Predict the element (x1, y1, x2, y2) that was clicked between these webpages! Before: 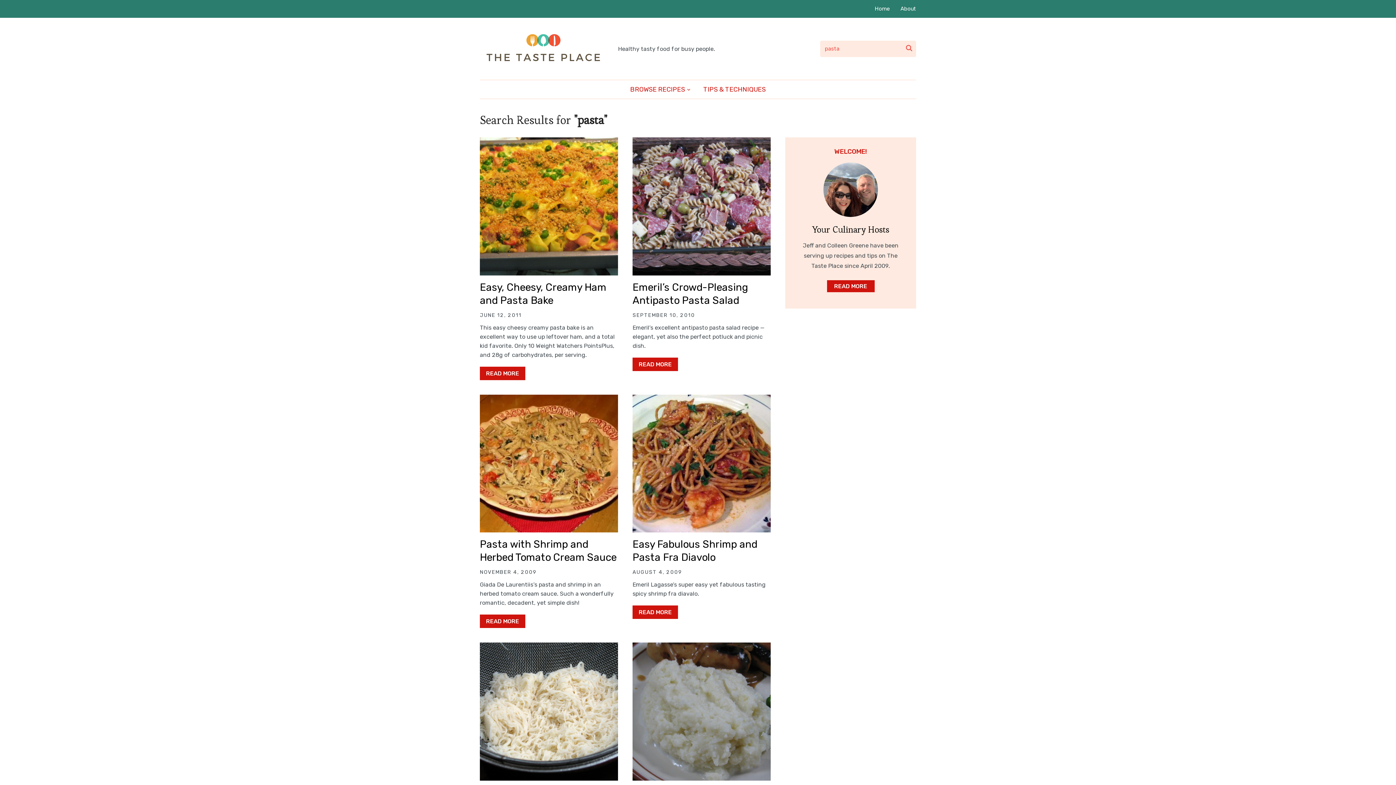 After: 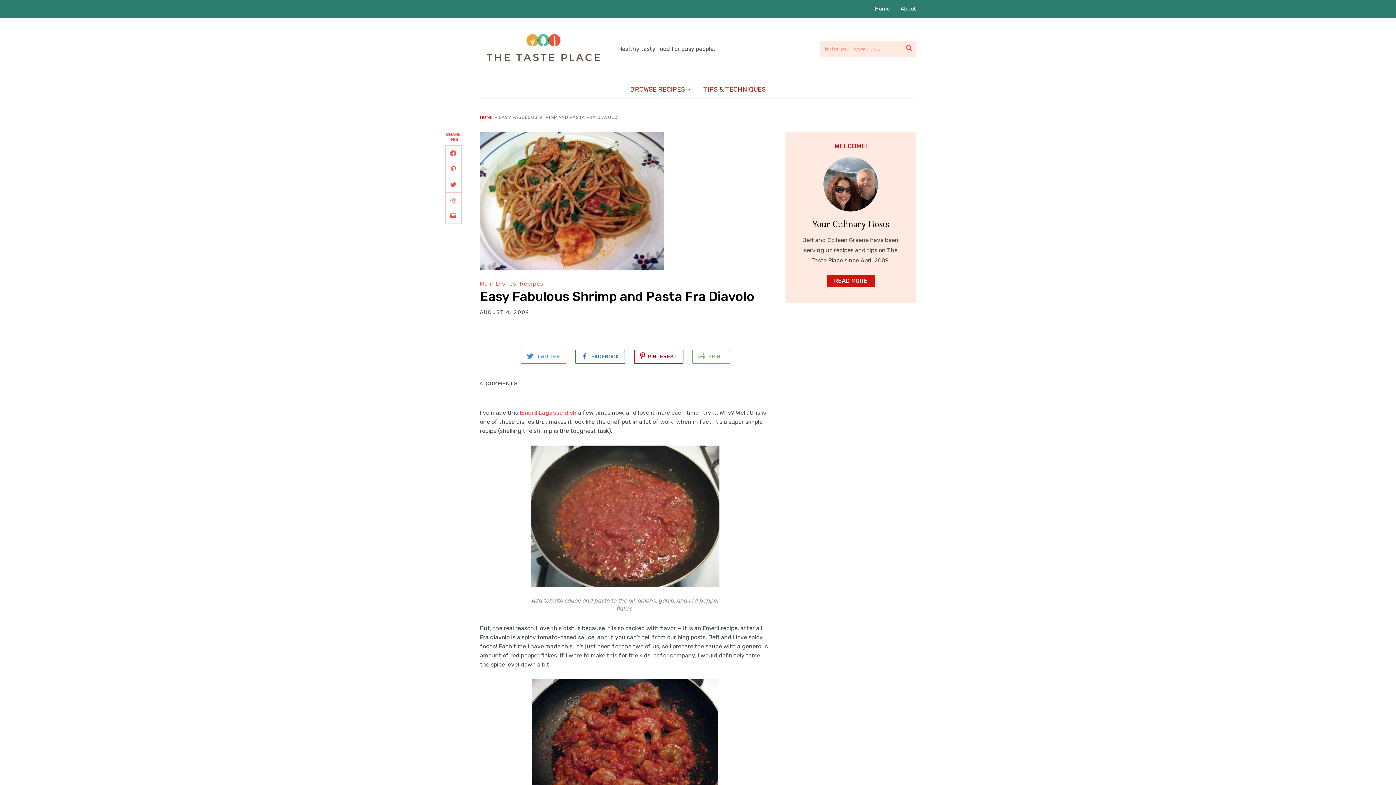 Action: bbox: (632, 605, 678, 619) label: READ MORE